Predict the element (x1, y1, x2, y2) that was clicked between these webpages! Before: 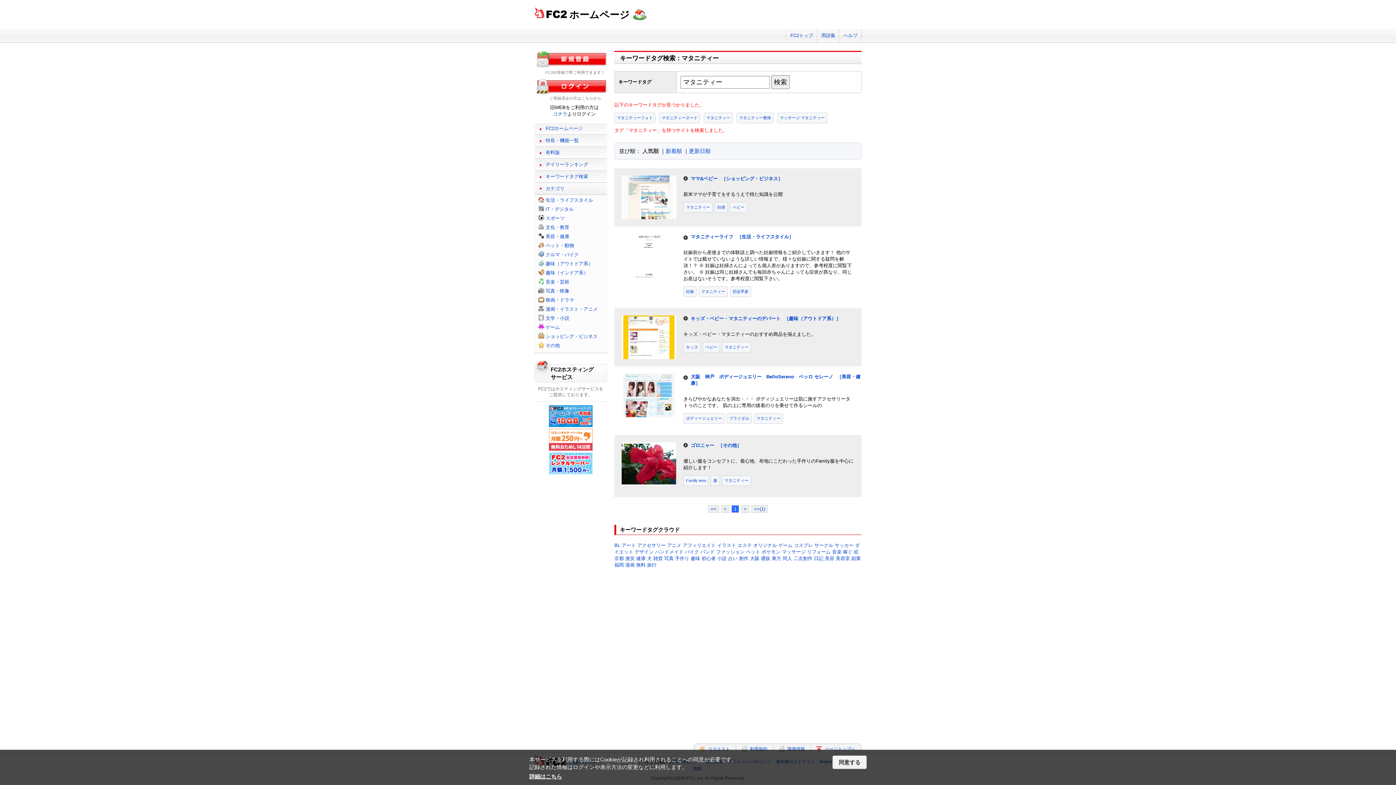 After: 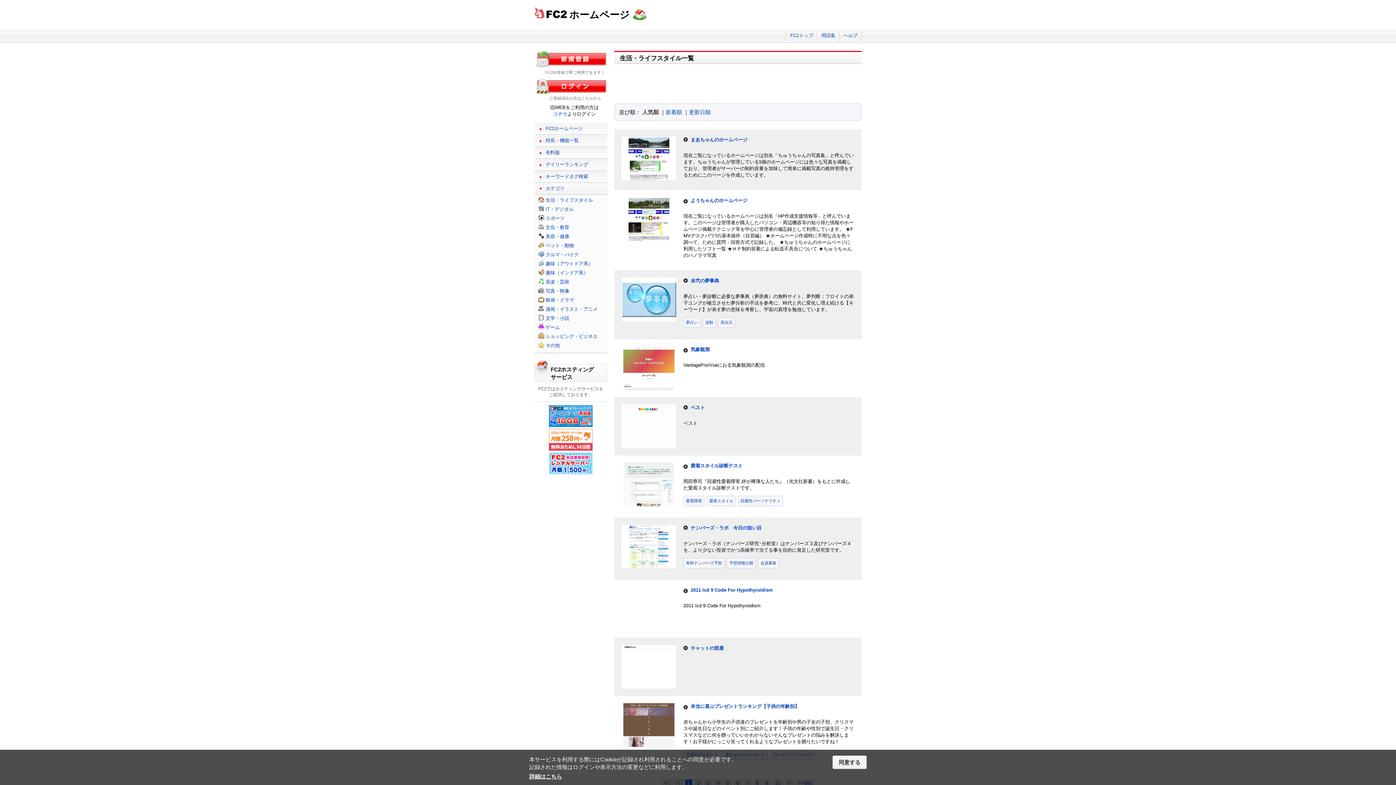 Action: bbox: (737, 234, 793, 239) label: ［生活・ライフスタイル］